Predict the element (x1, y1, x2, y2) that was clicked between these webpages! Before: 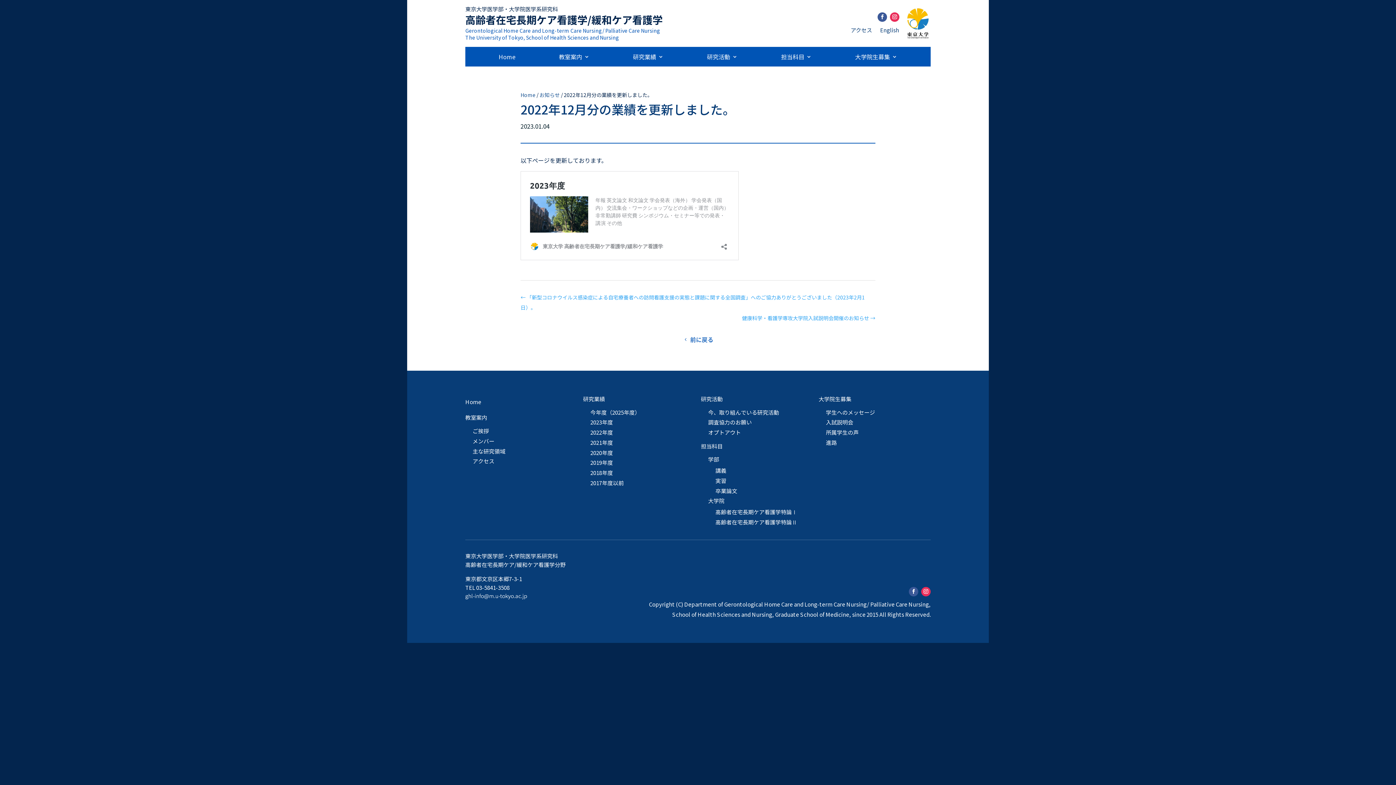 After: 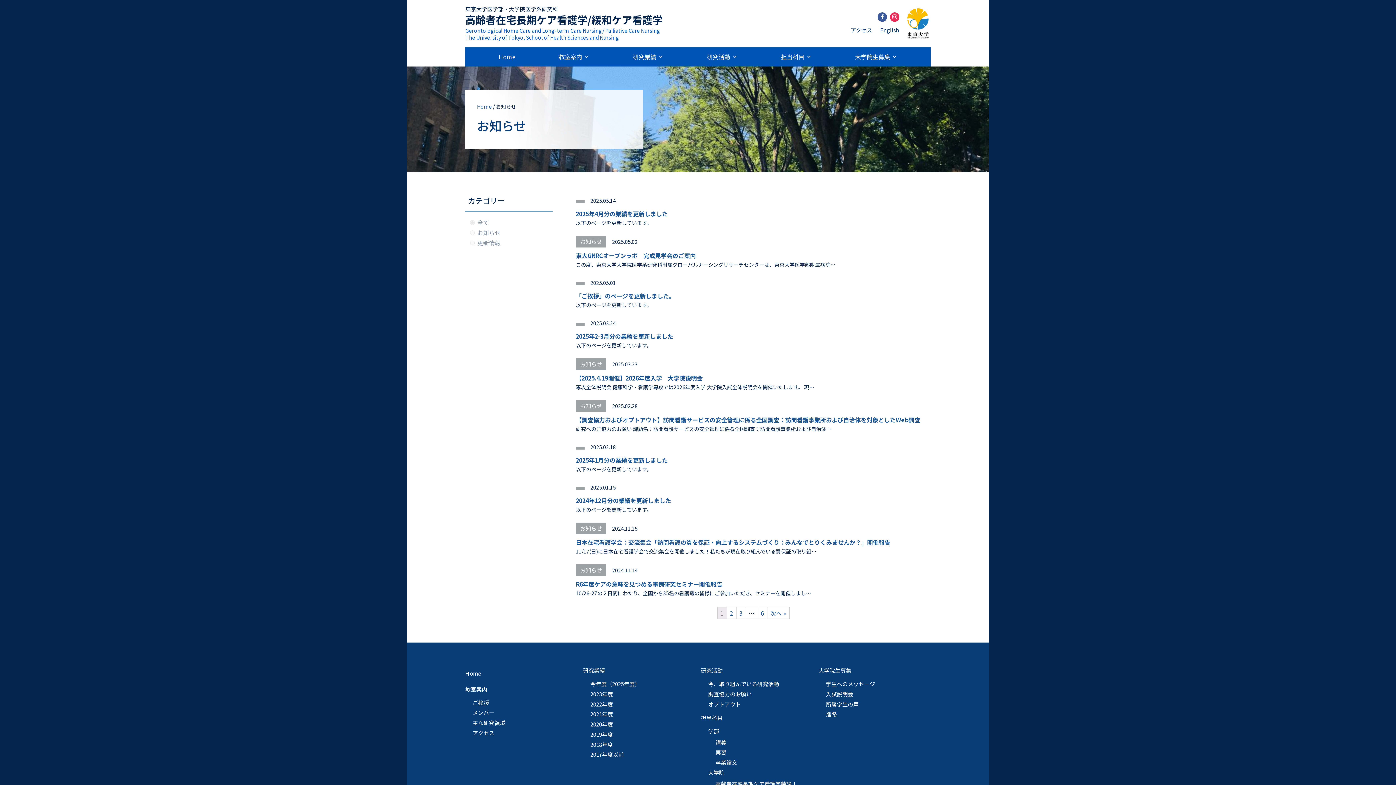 Action: bbox: (539, 91, 560, 98) label: お知らせ